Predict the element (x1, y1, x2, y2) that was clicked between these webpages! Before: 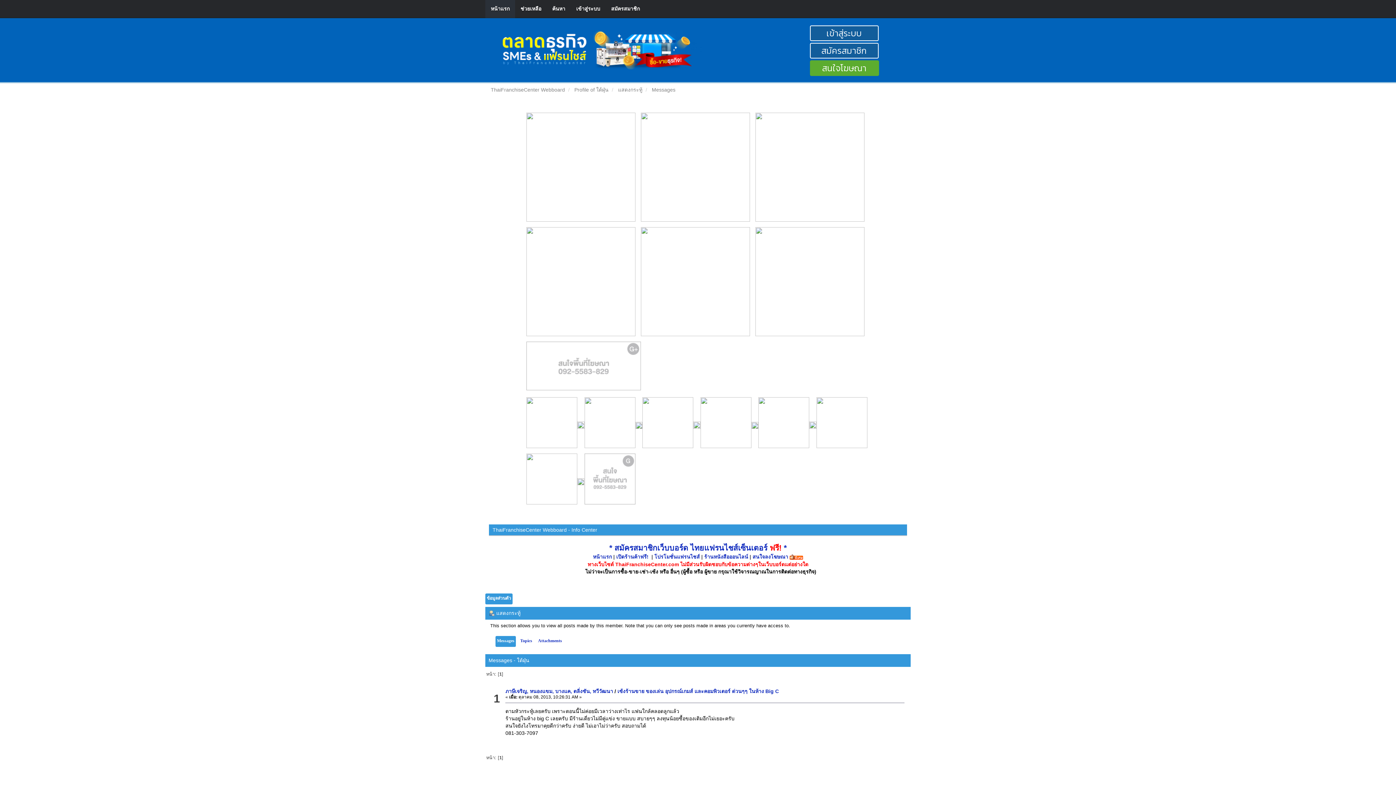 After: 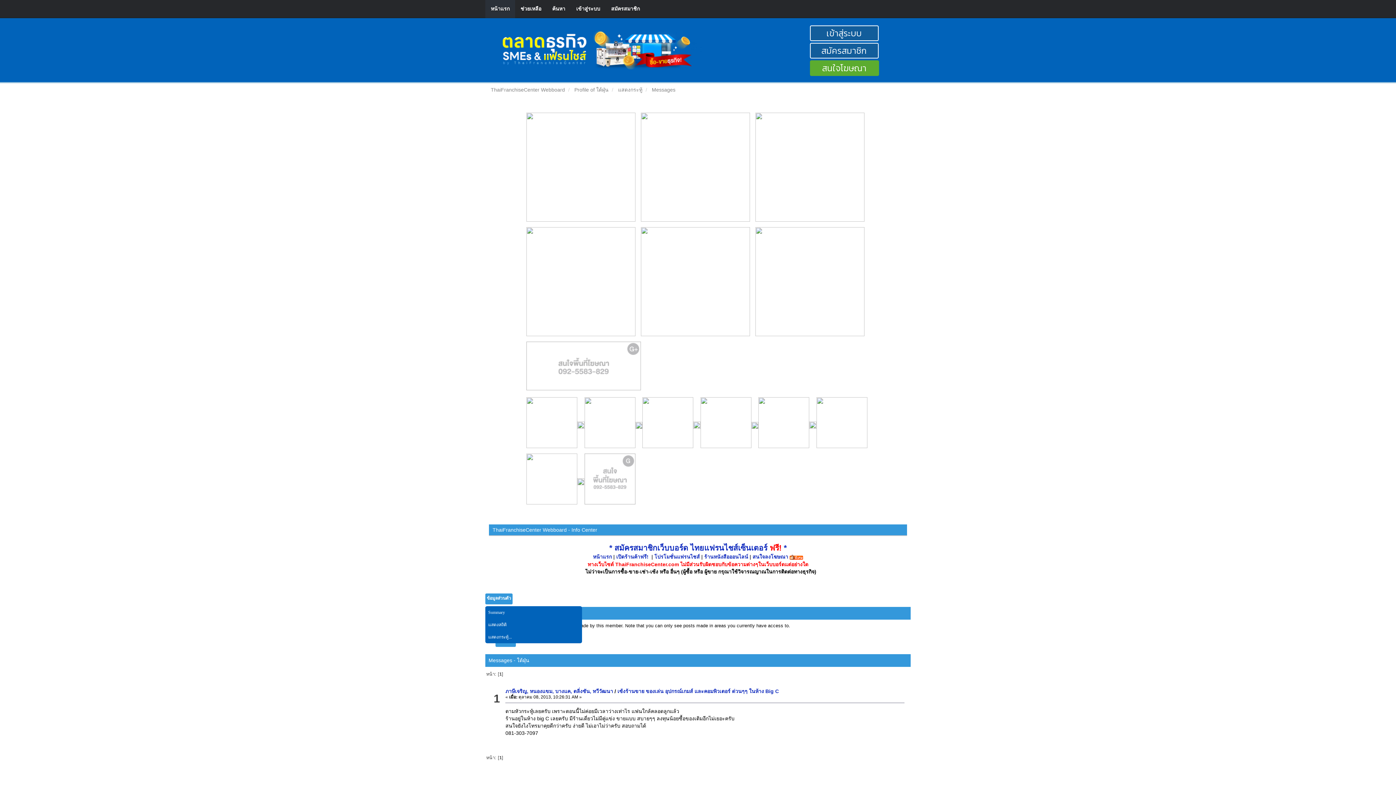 Action: bbox: (485, 593, 512, 604) label: ข้อมูลส่วนตัว